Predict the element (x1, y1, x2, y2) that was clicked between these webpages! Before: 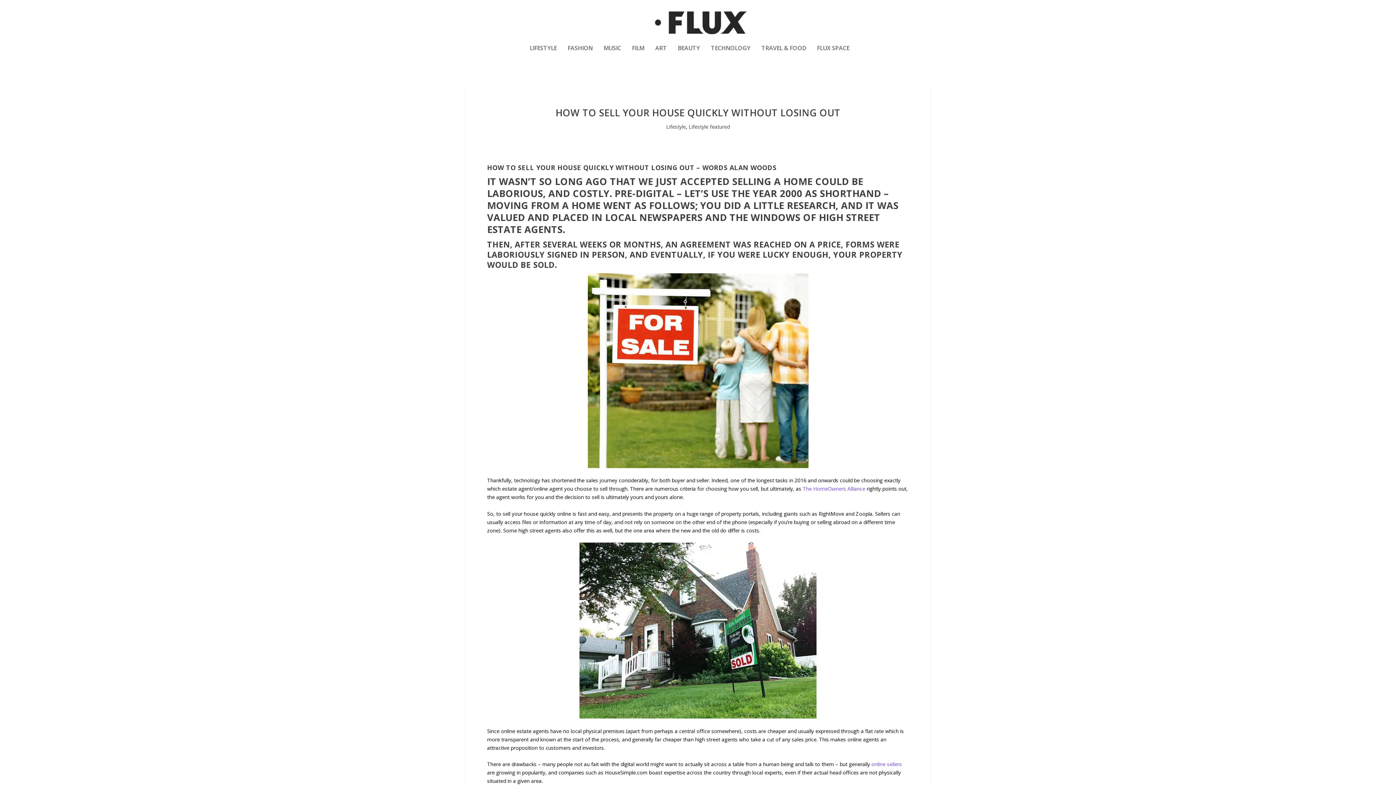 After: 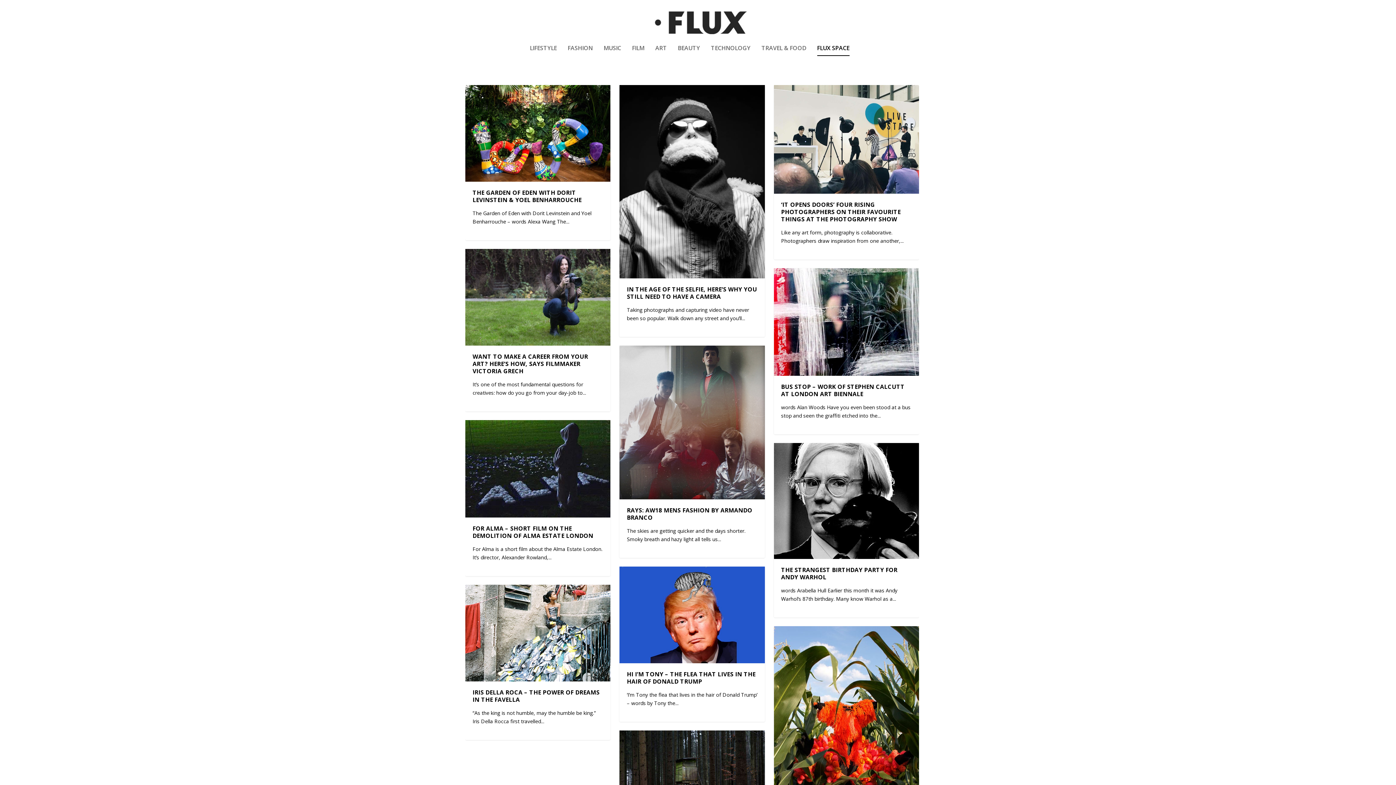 Action: label: FLUX SPACE bbox: (817, 45, 849, 70)